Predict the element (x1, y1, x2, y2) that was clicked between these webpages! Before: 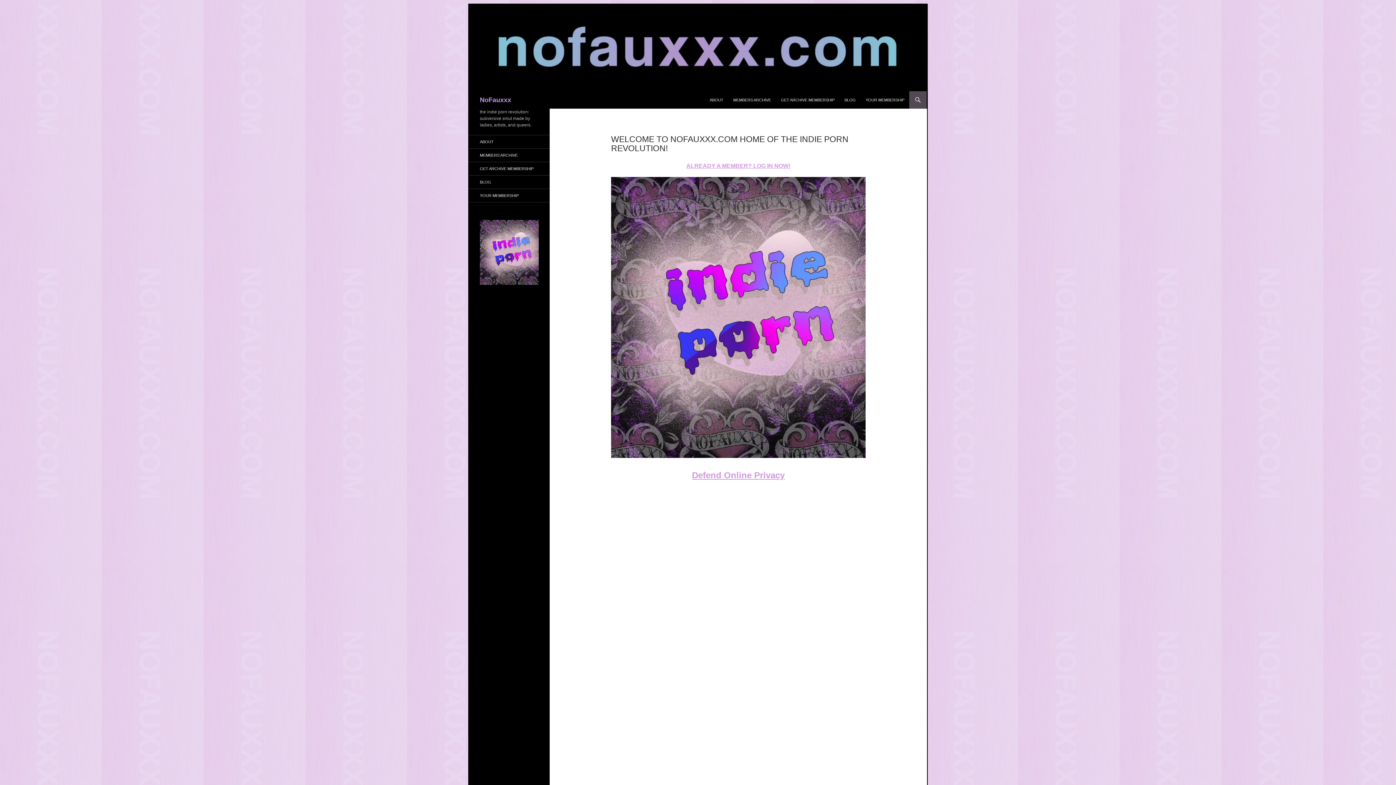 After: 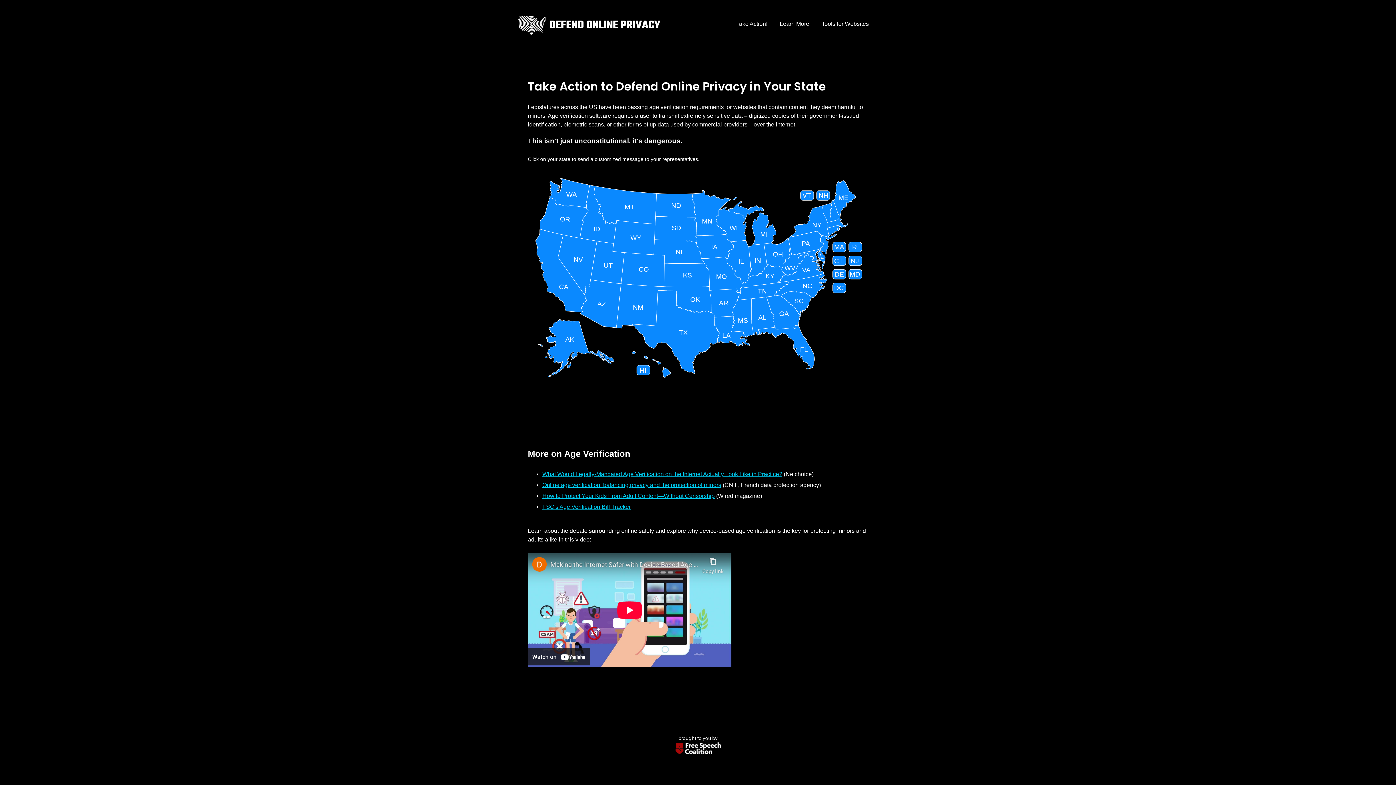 Action: bbox: (692, 470, 784, 480) label: Defend Online Privacy